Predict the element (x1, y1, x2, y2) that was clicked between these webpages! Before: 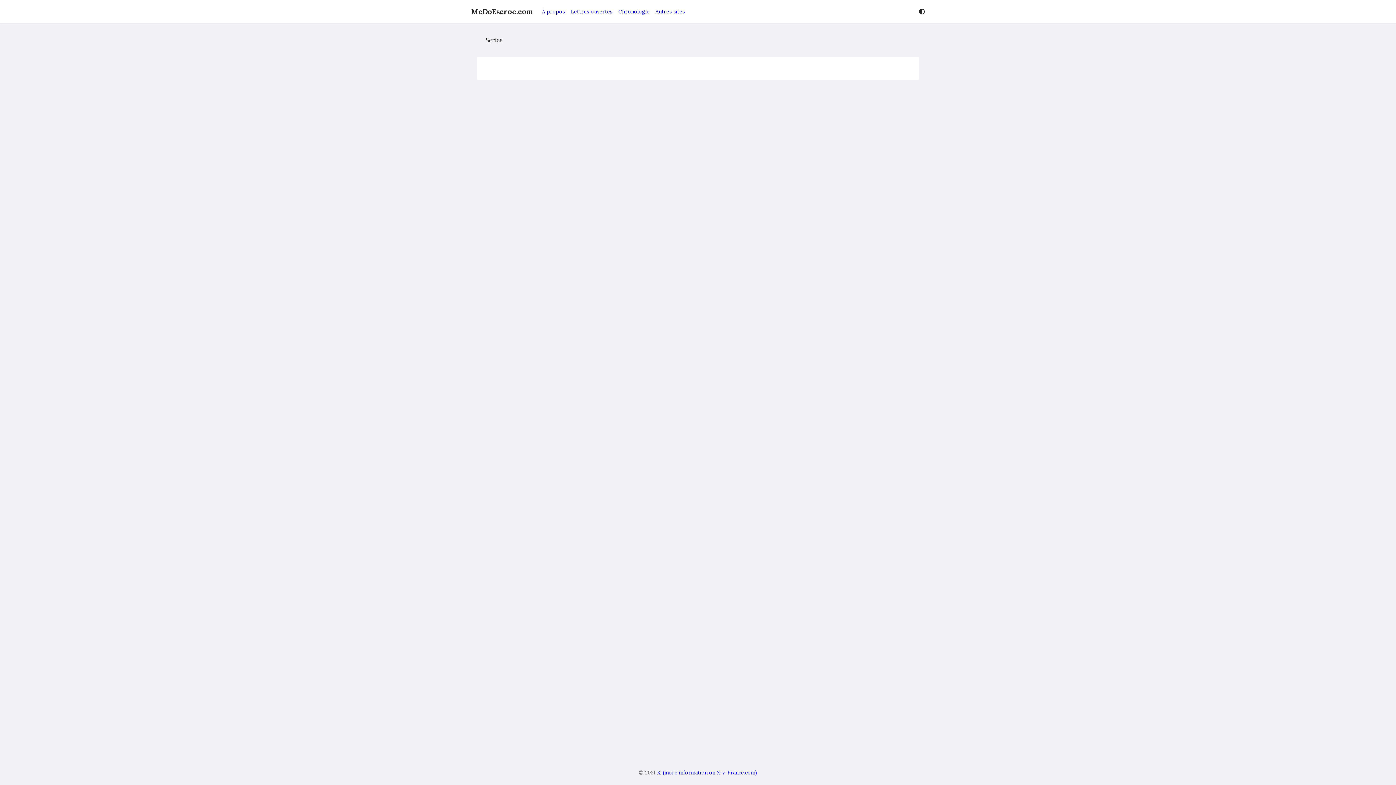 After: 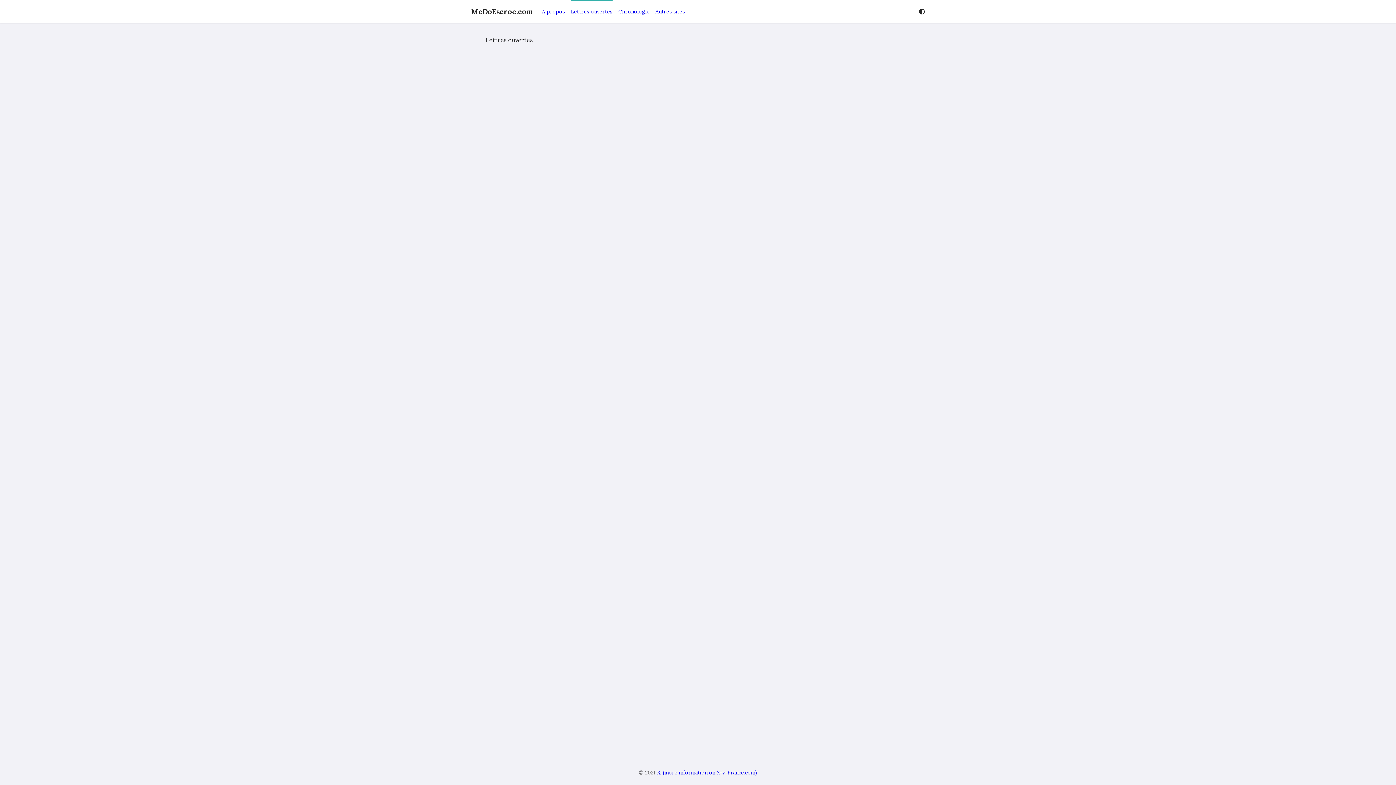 Action: bbox: (570, 0, 612, 21) label: Lettres ouvertes